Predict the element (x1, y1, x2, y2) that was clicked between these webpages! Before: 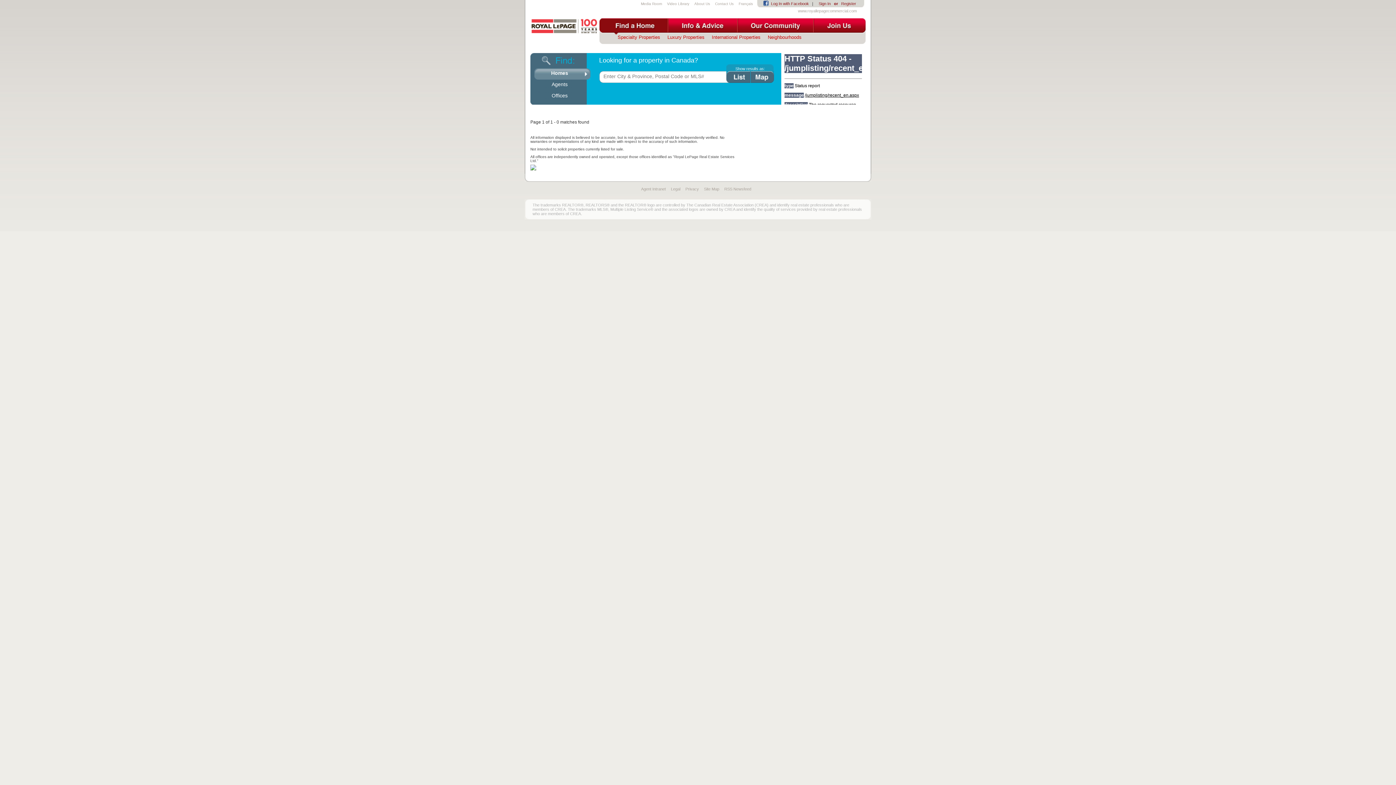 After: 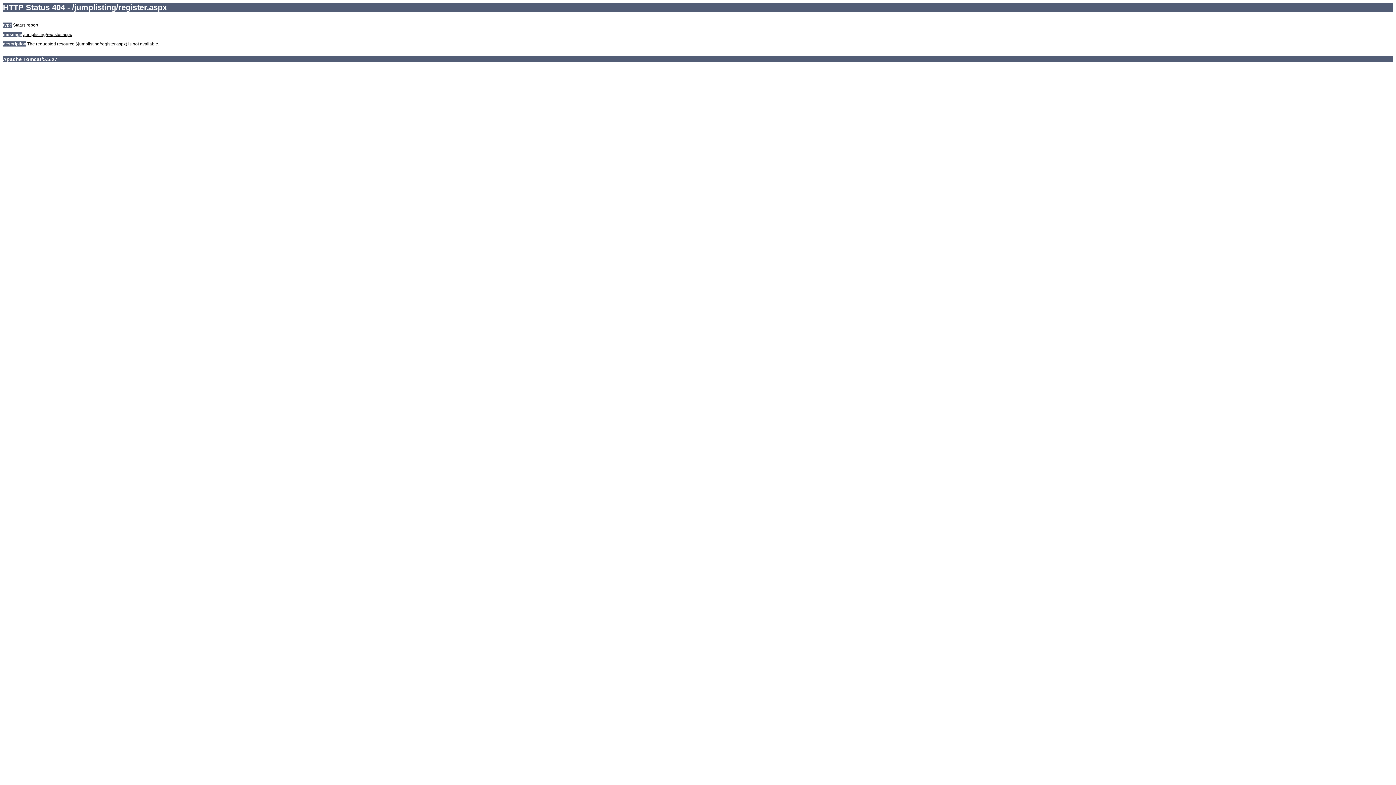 Action: bbox: (839, 1, 858, 5) label: Register